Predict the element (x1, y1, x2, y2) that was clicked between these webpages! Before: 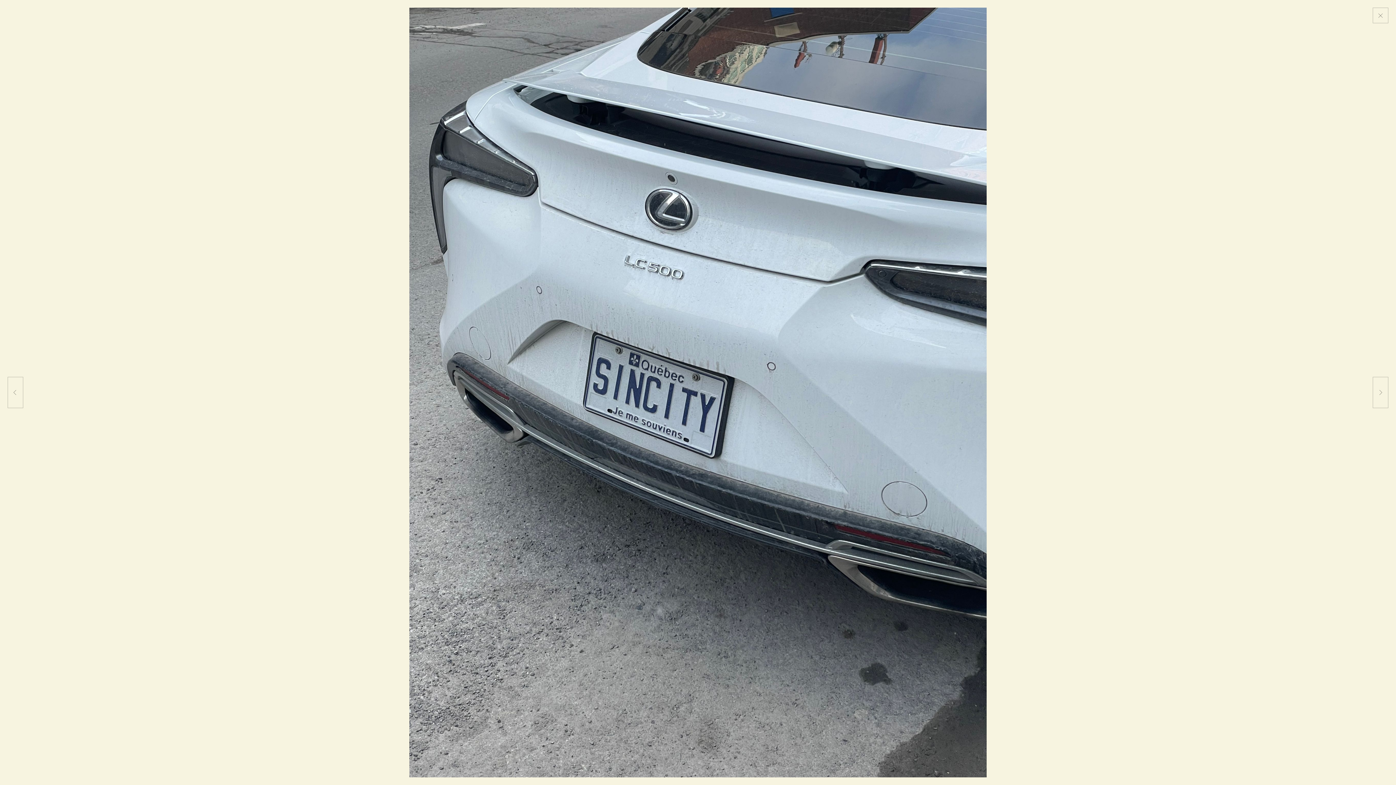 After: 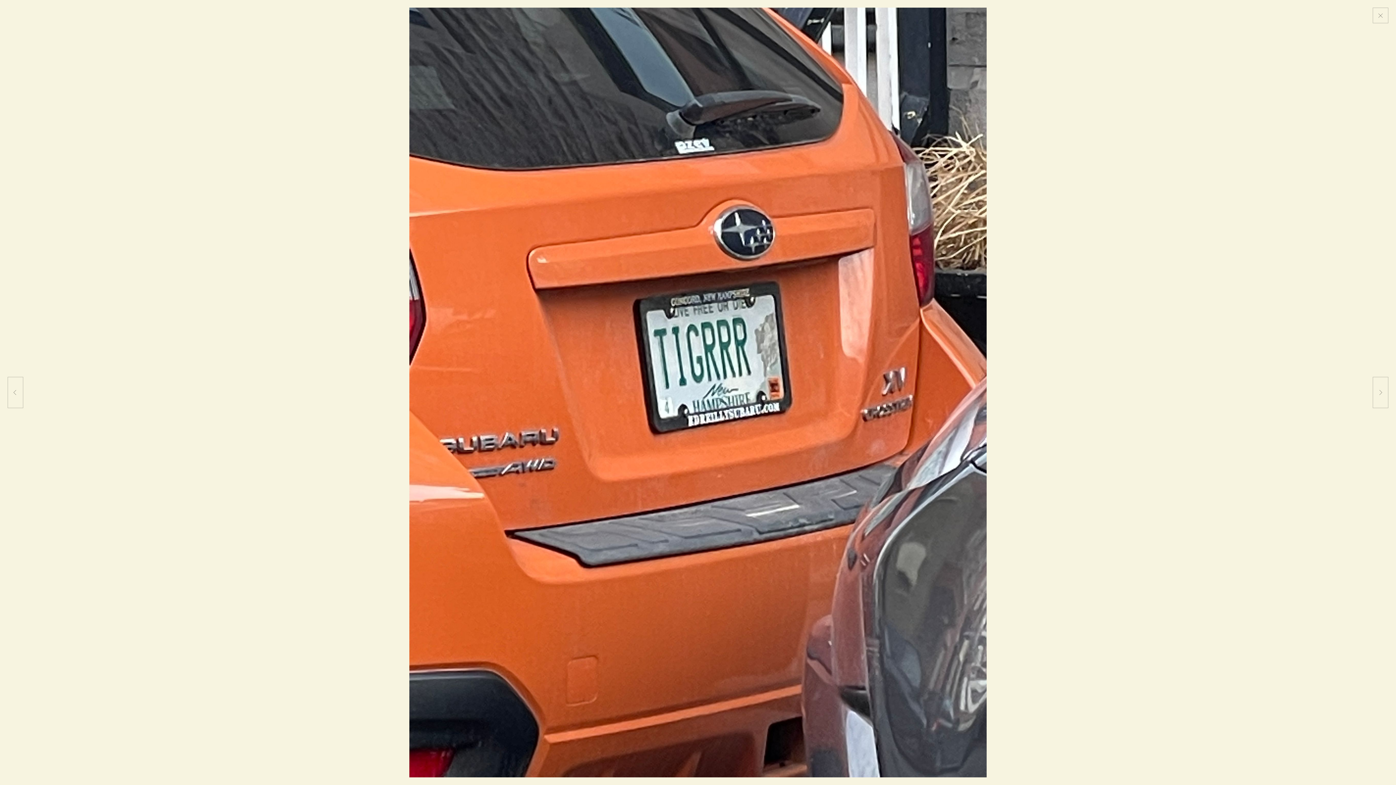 Action: bbox: (7, 377, 23, 408)